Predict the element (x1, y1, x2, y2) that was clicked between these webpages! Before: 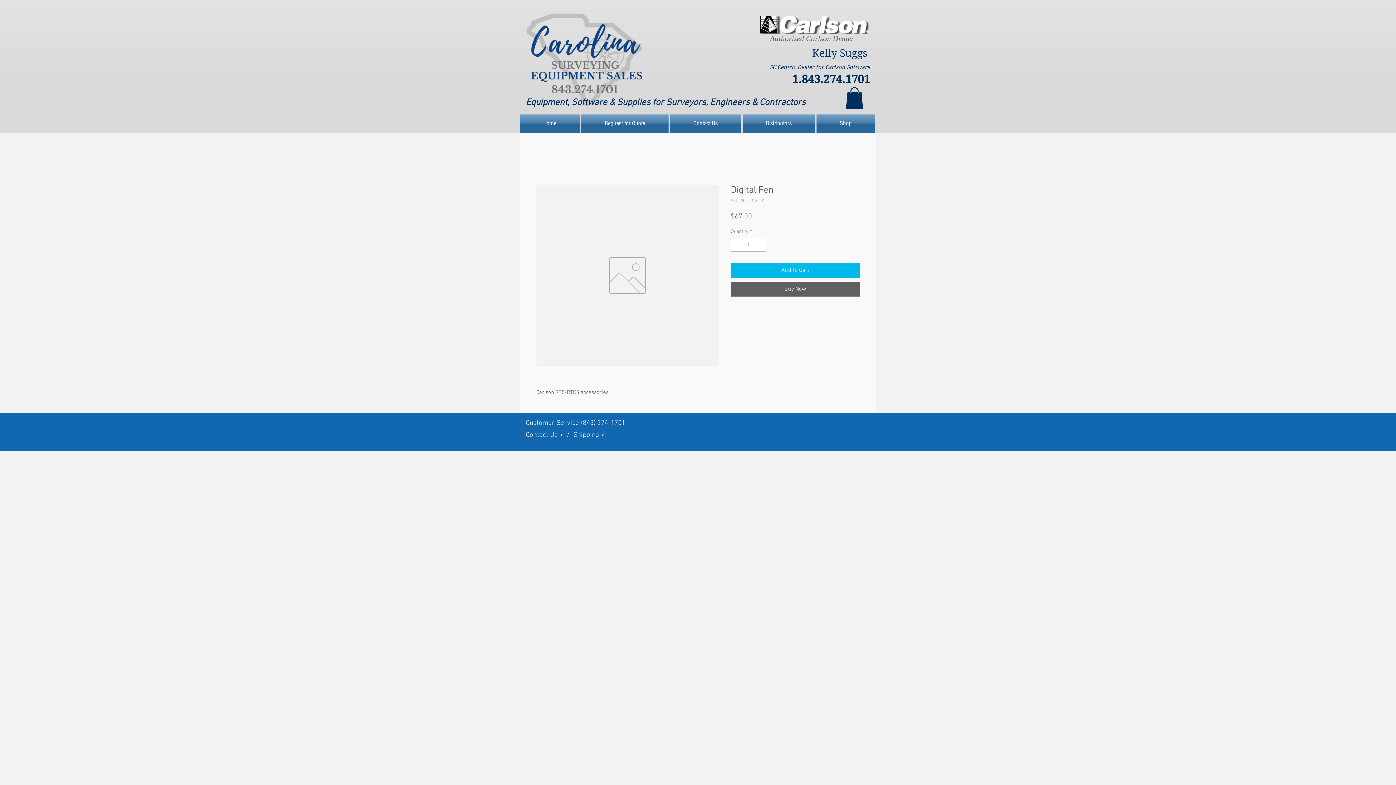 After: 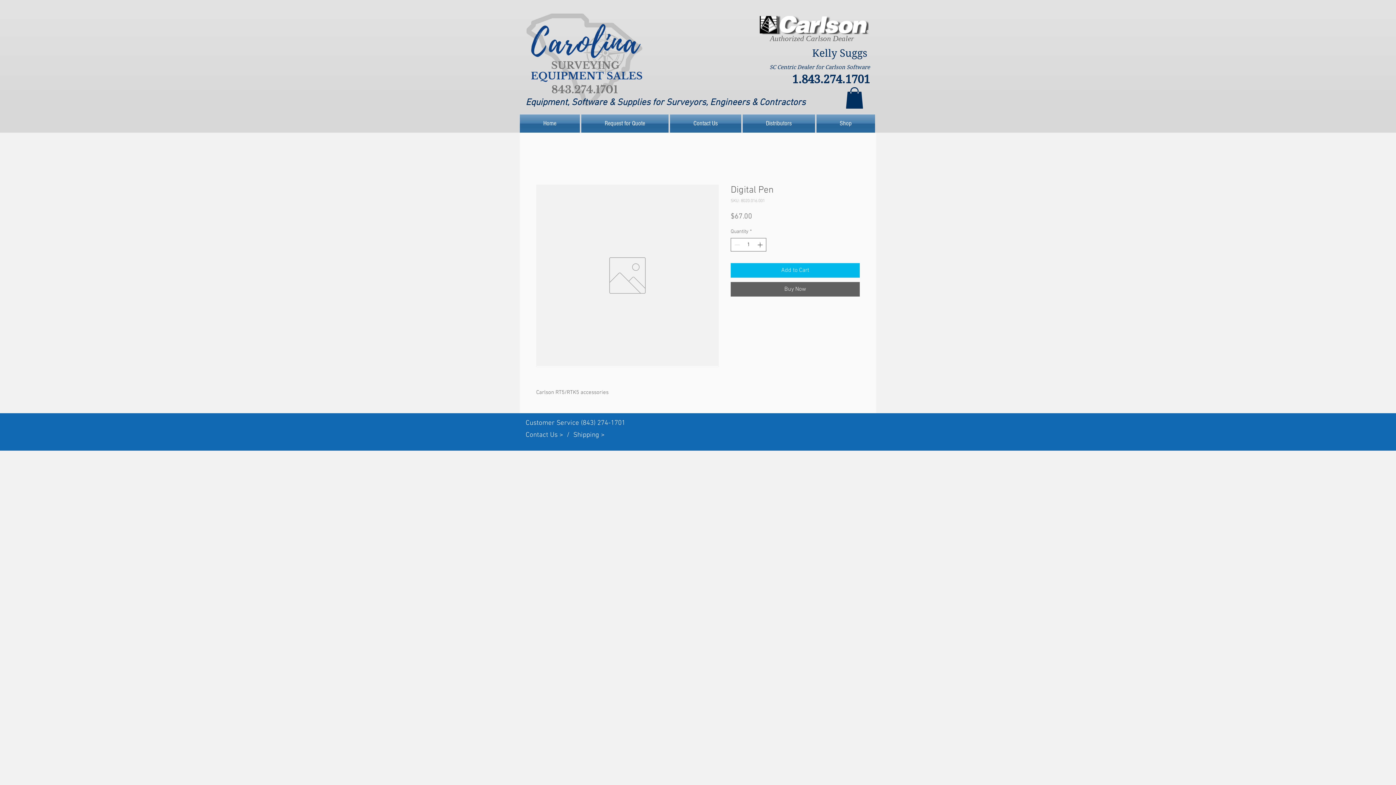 Action: label: Shipping > bbox: (573, 431, 604, 439)